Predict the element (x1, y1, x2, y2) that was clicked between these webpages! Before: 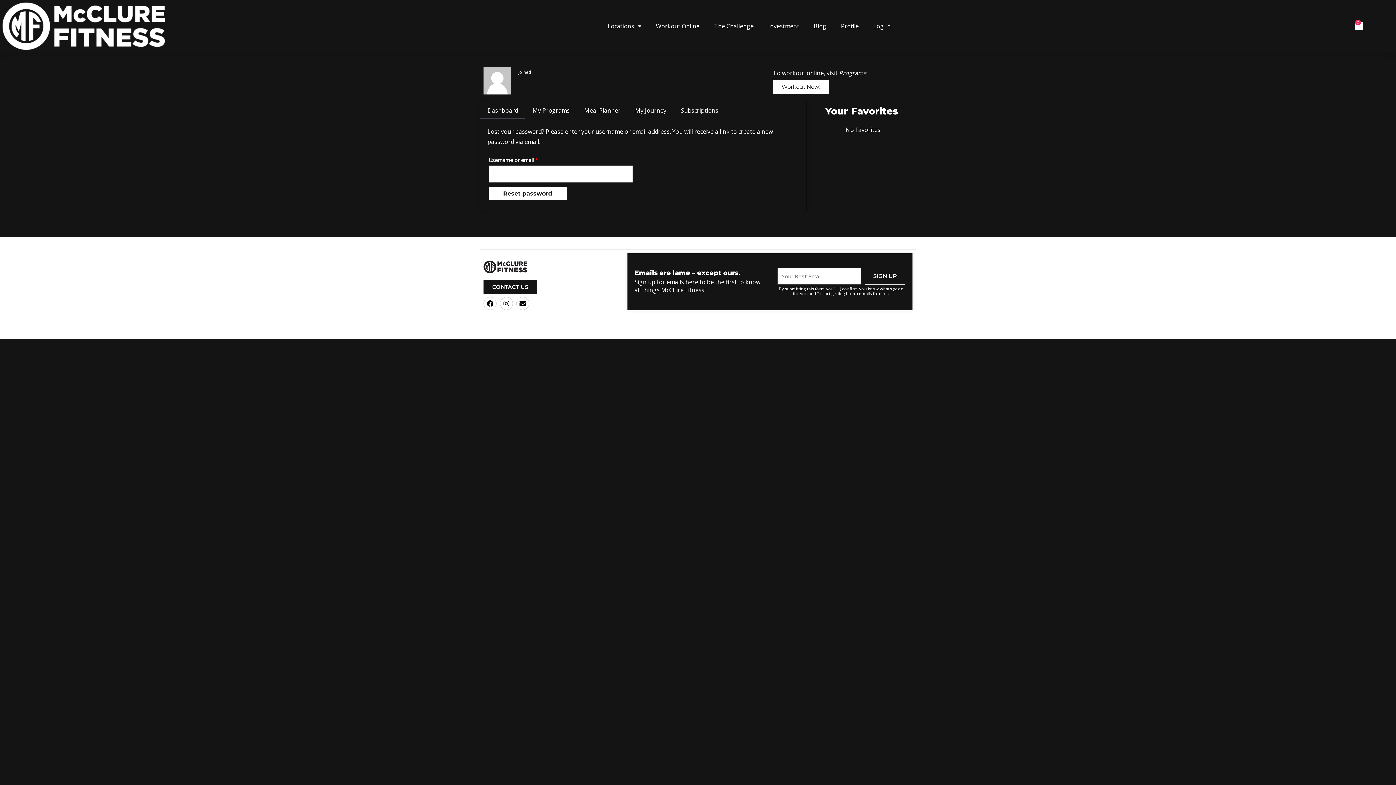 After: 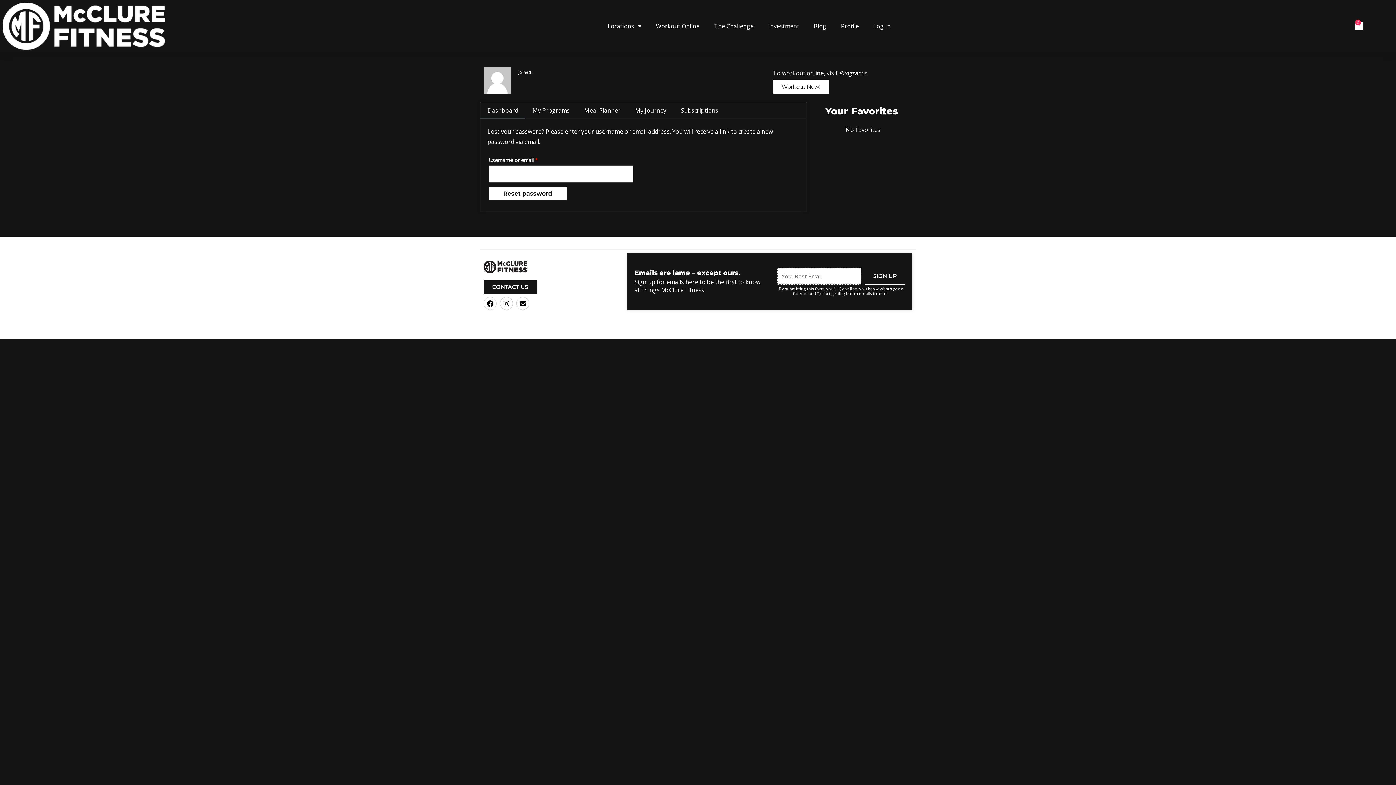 Action: bbox: (865, 268, 905, 284) label: SIGN UP